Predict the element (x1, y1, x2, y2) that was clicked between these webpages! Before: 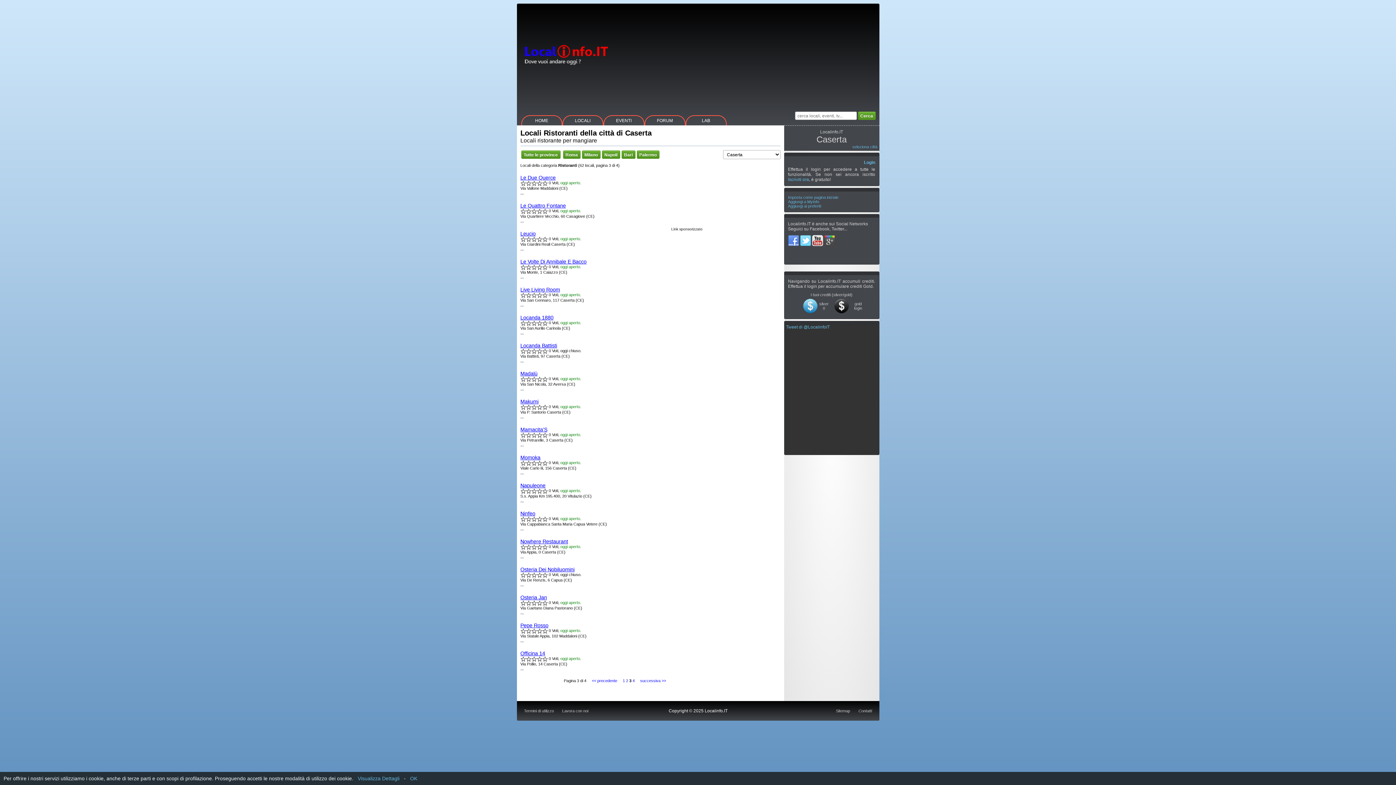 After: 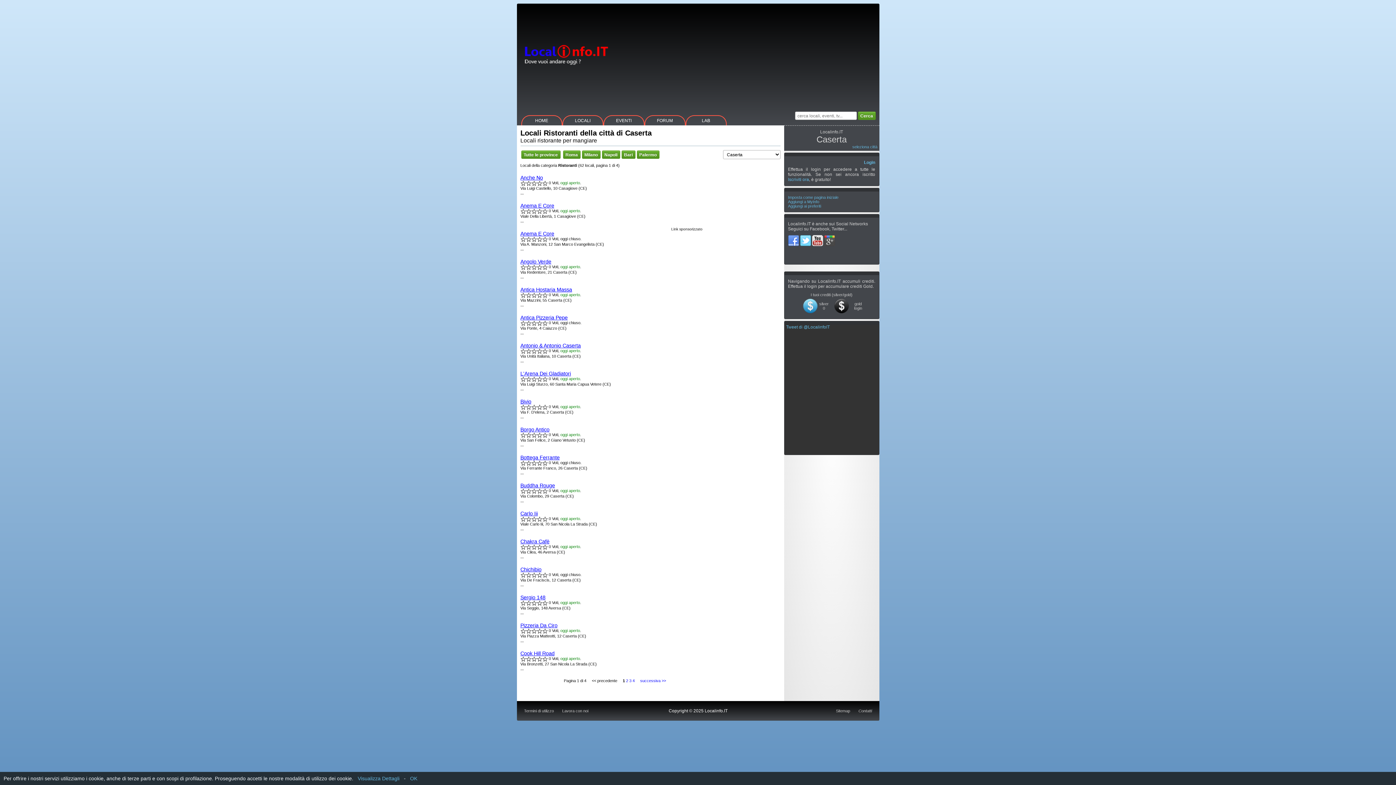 Action: bbox: (410, 776, 417, 781) label: OK